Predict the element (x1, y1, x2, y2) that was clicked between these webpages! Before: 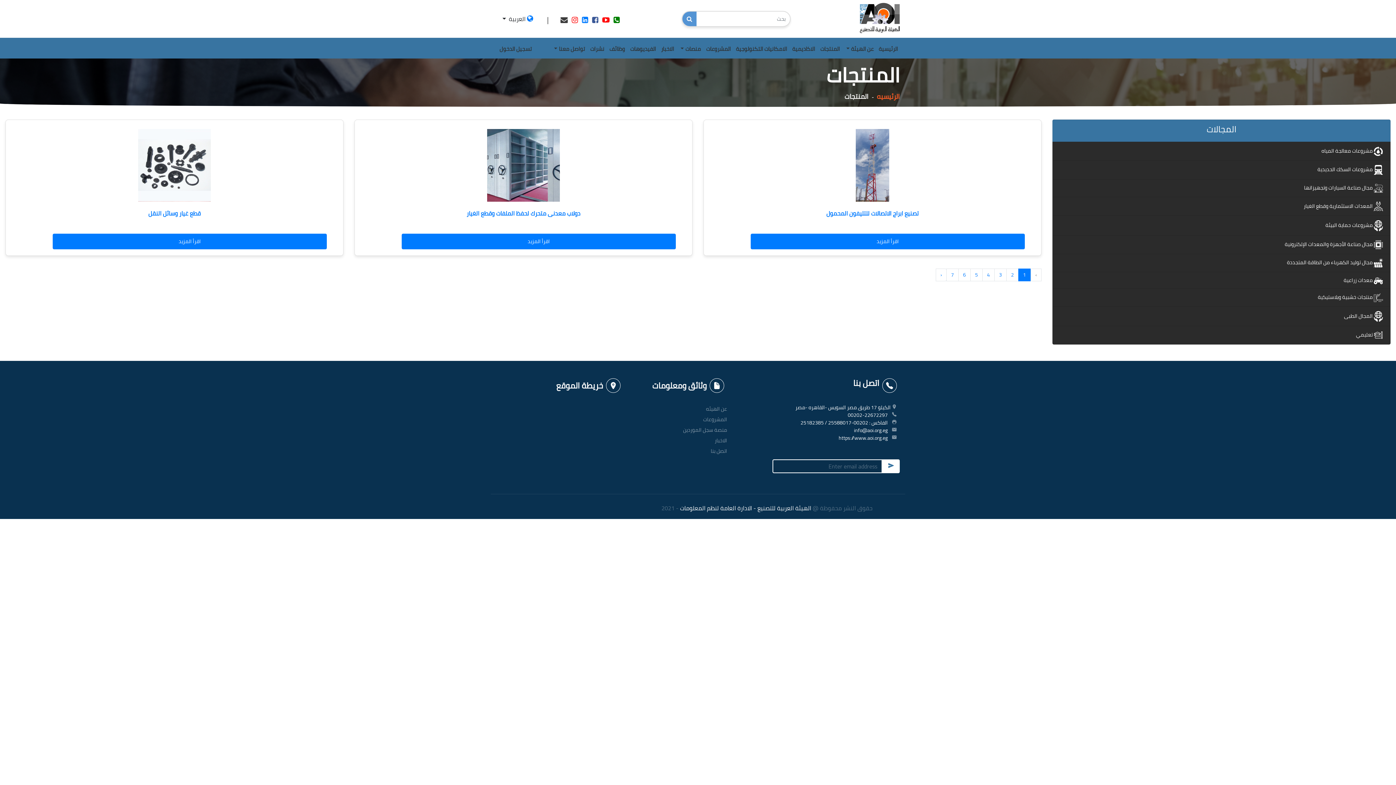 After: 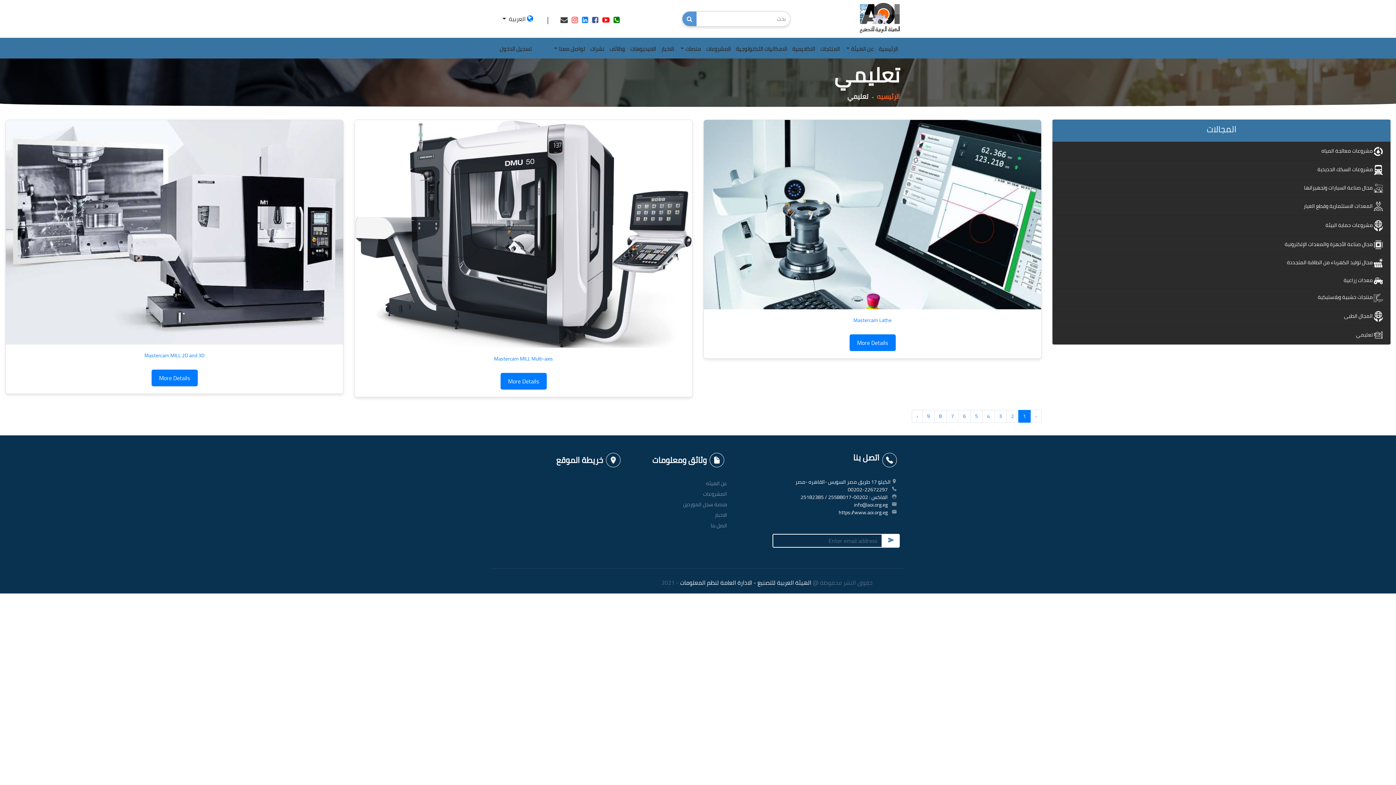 Action: bbox: (788, 37, 817, 58) label: الاكاديمية